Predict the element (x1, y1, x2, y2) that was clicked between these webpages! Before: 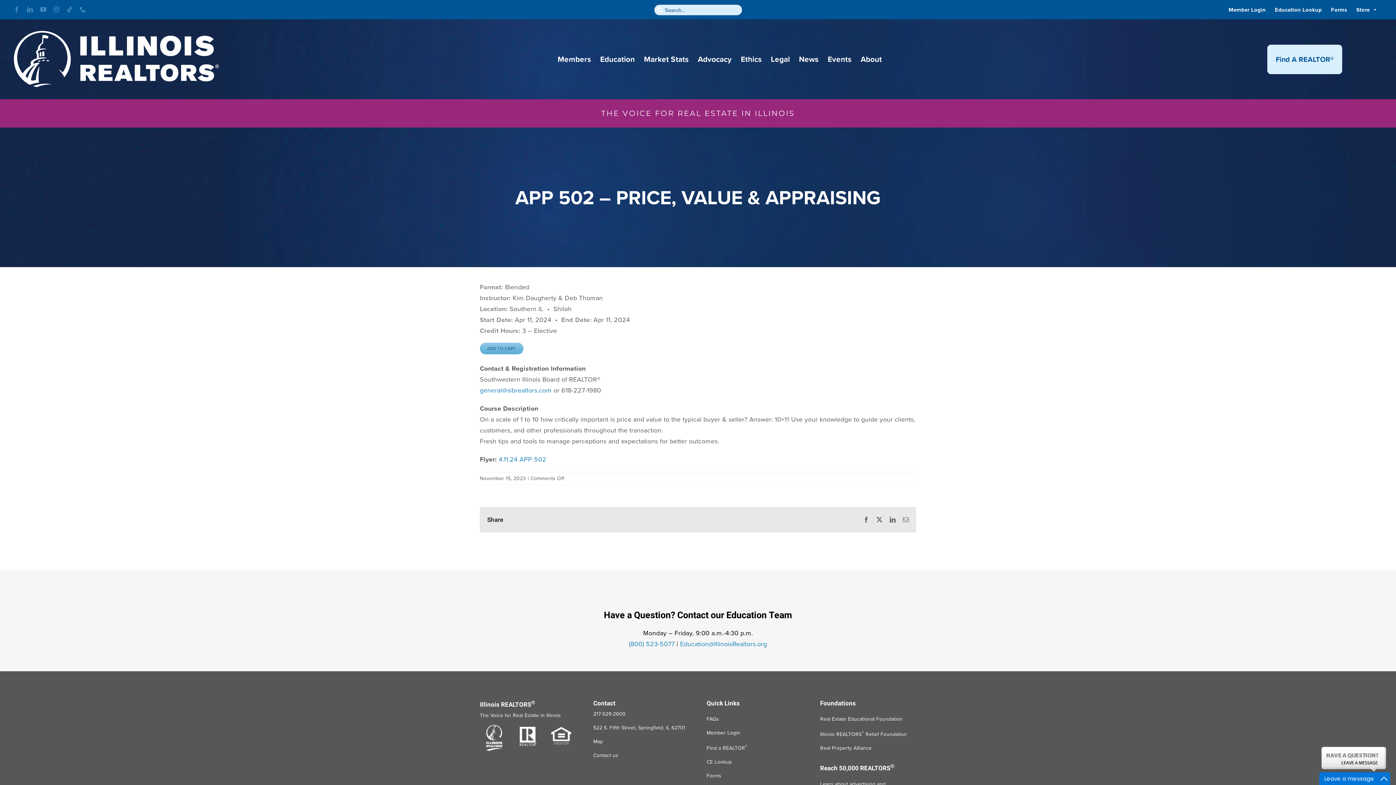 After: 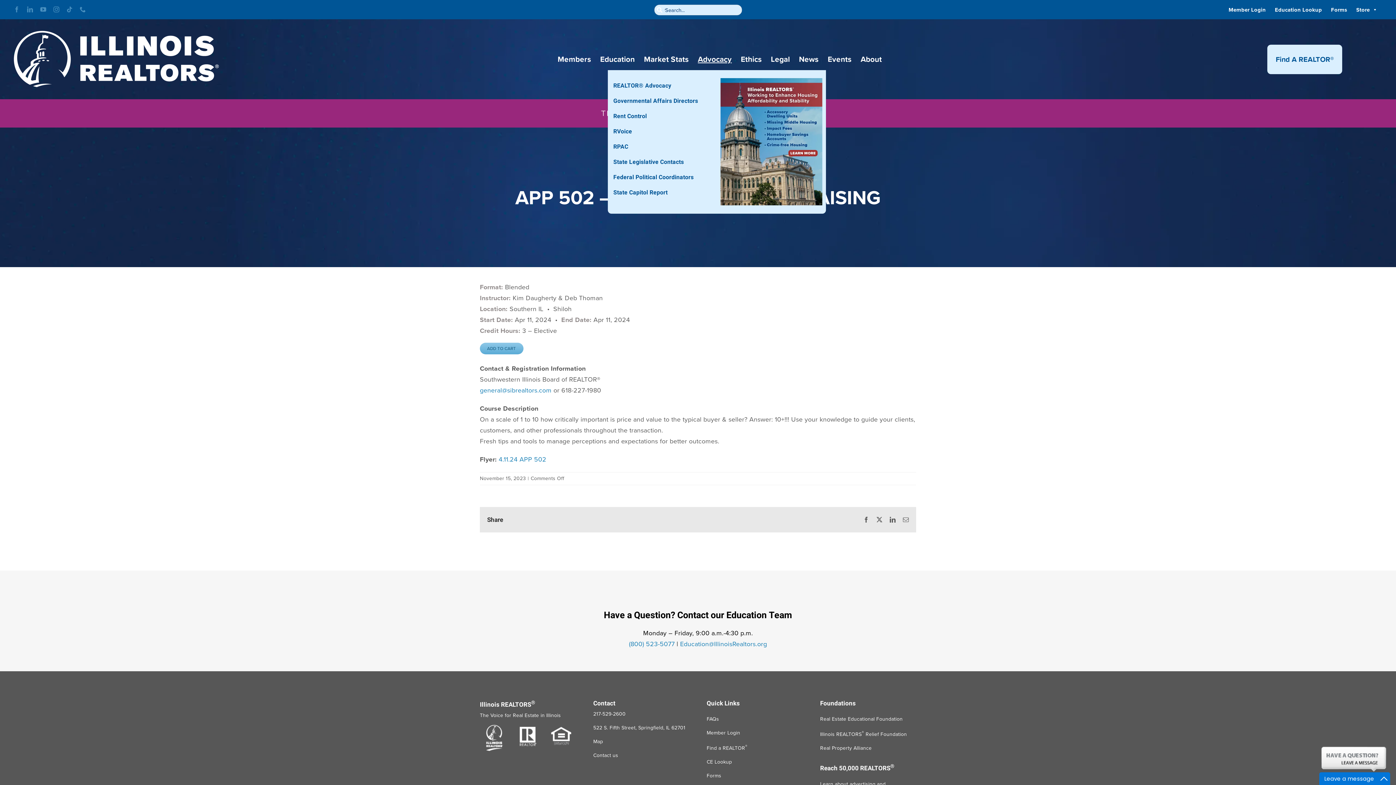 Action: label: Advocacy bbox: (693, 48, 736, 70)